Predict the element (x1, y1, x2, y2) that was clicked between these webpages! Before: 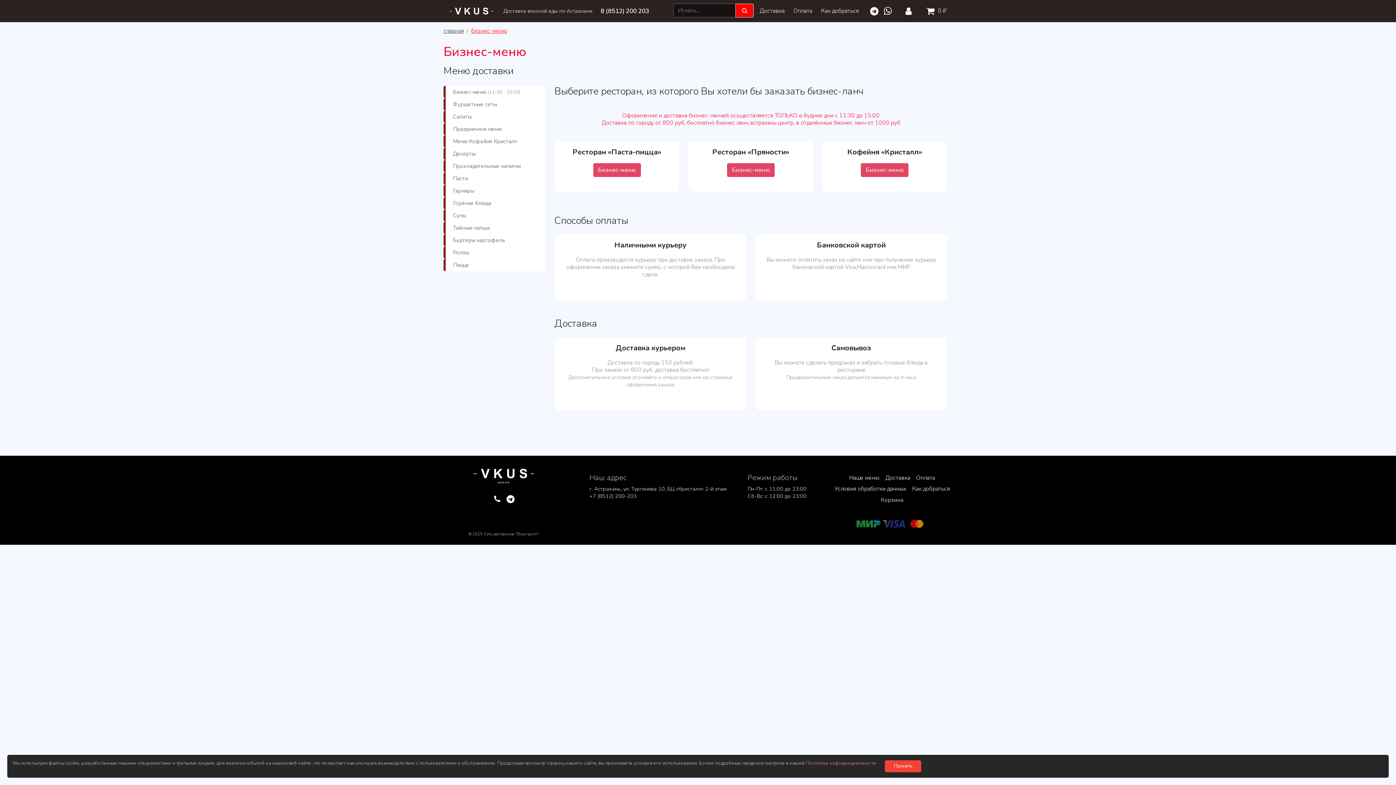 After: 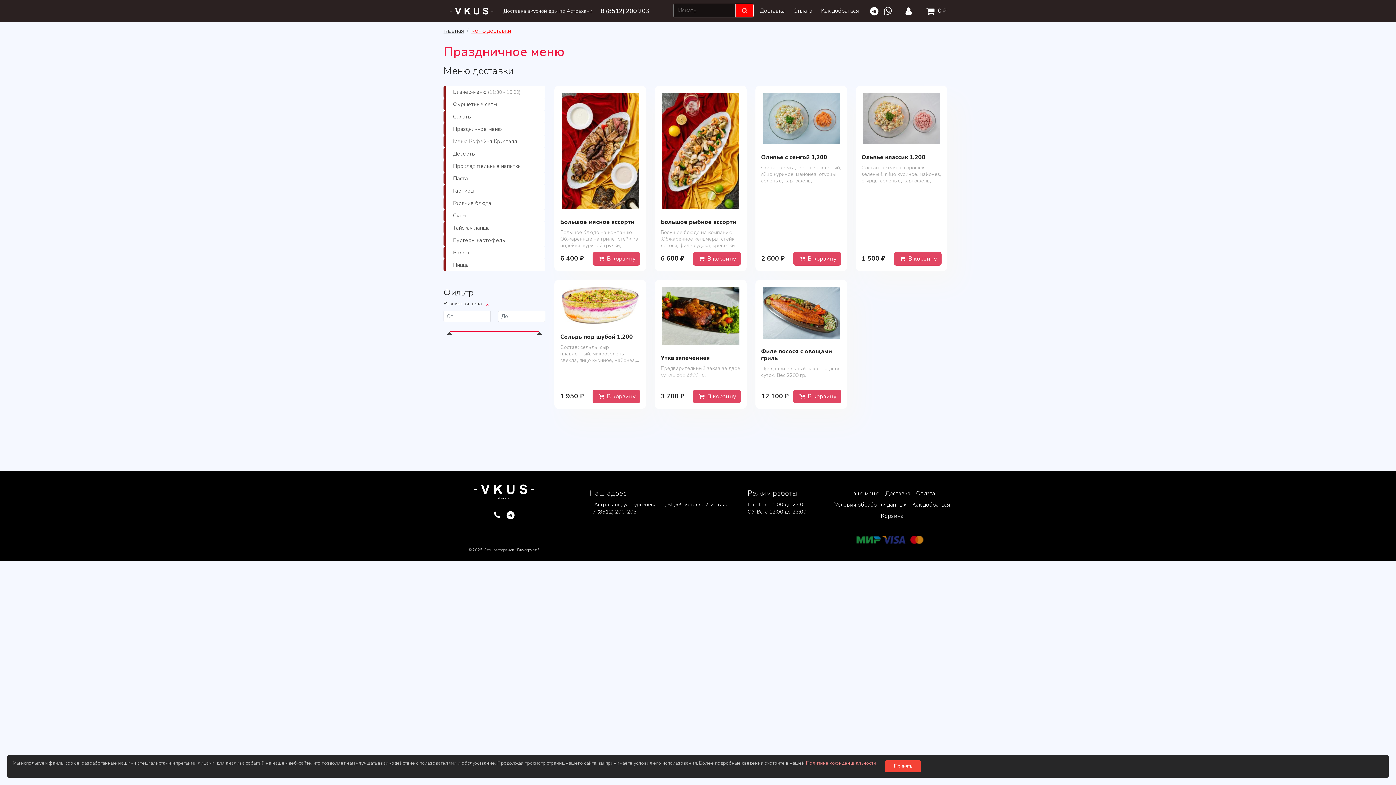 Action: bbox: (443, 122, 545, 135) label: Праздничное меню